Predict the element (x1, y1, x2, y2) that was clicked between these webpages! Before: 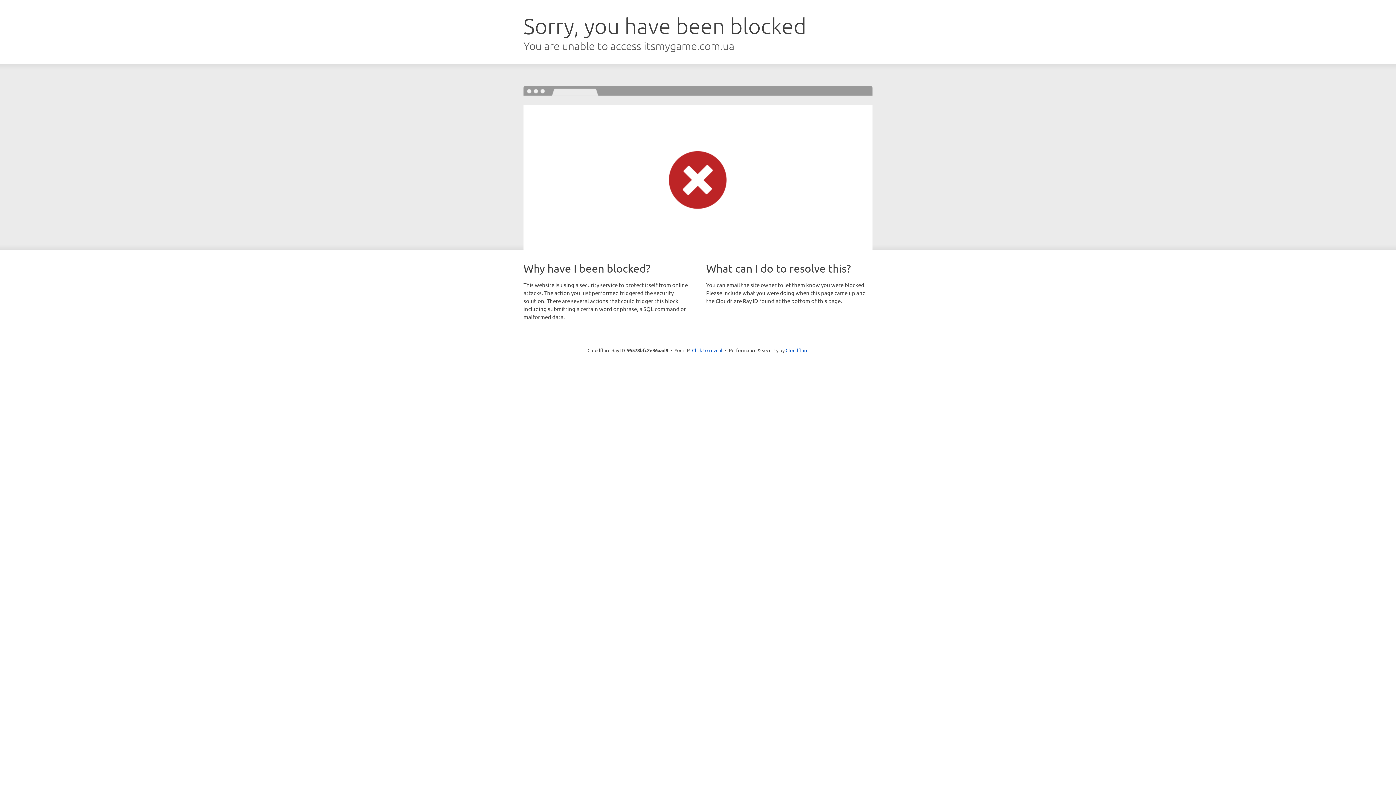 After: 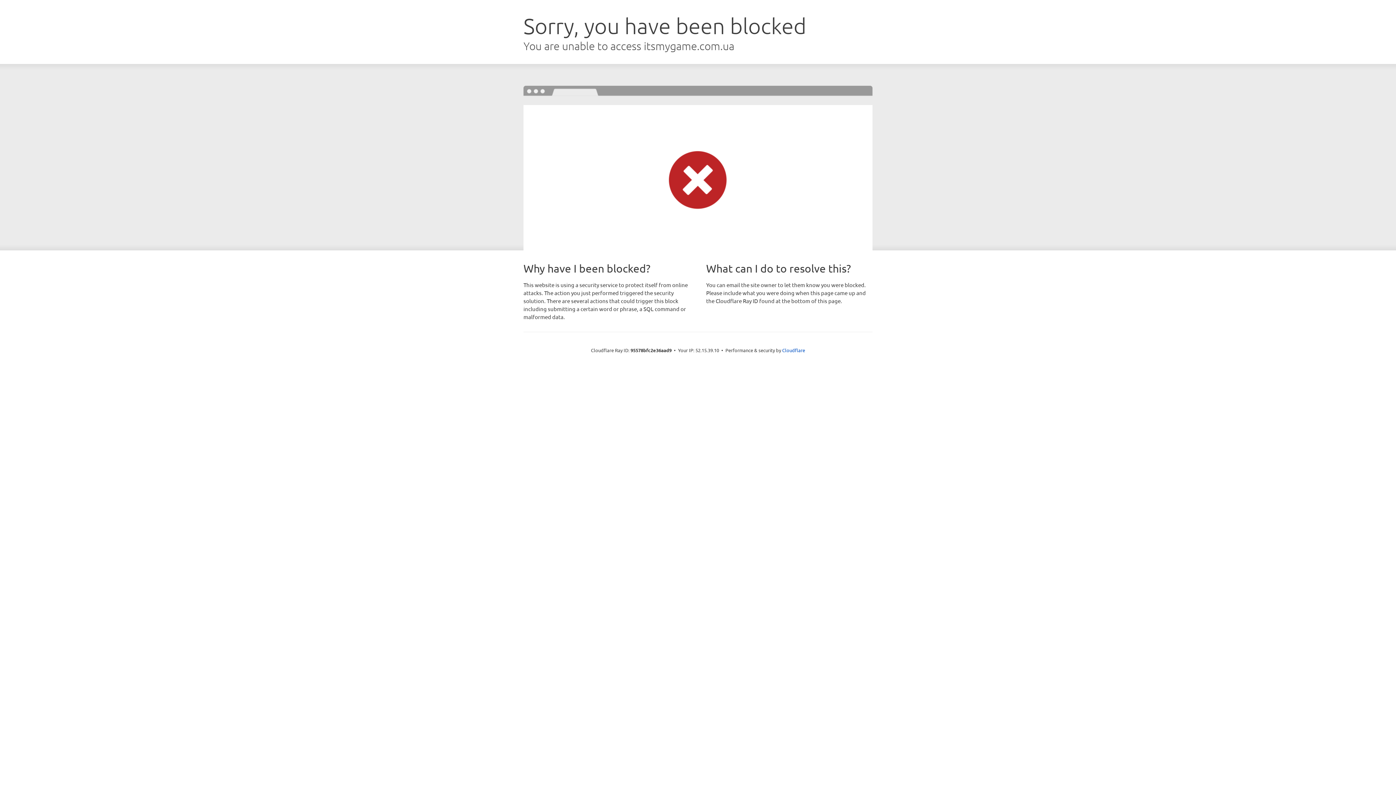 Action: label: Click to reveal bbox: (692, 346, 722, 353)